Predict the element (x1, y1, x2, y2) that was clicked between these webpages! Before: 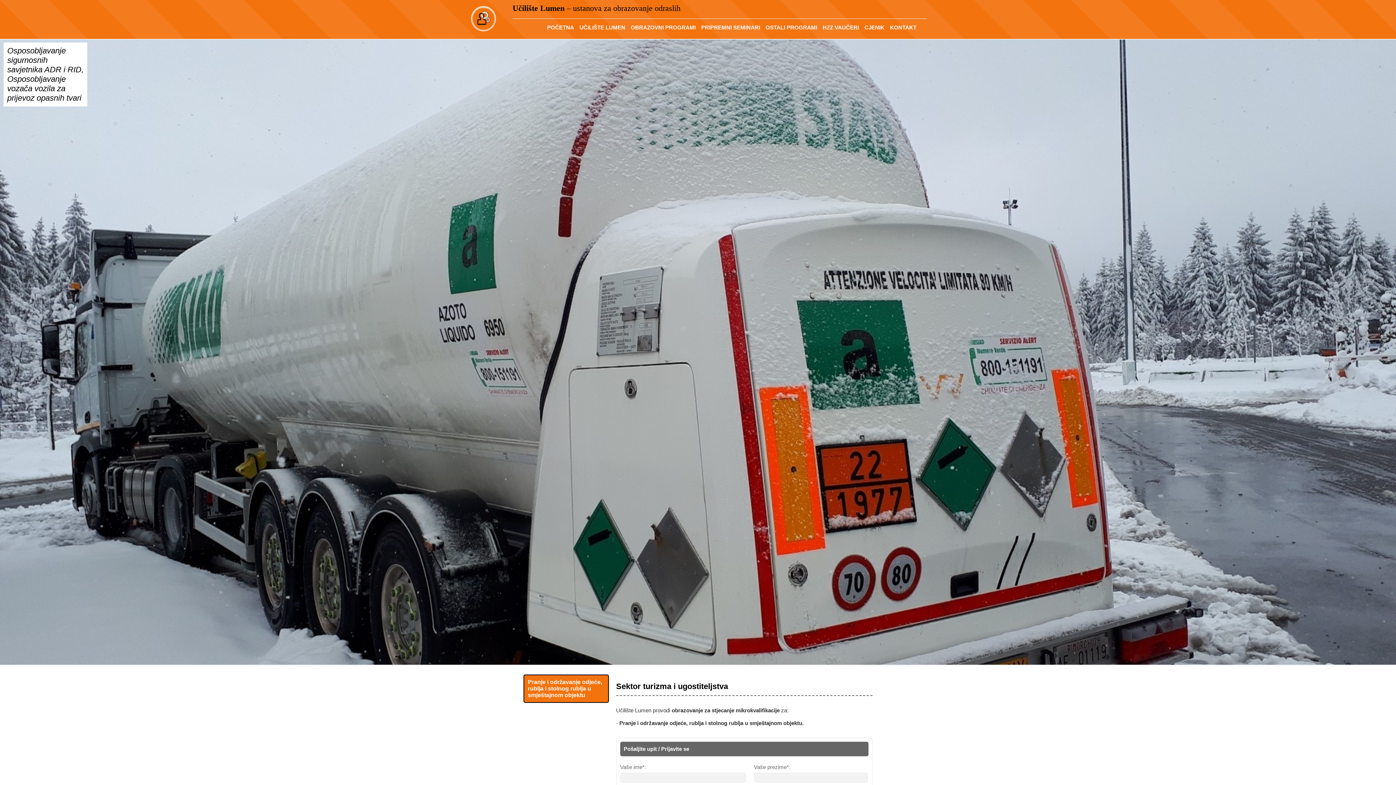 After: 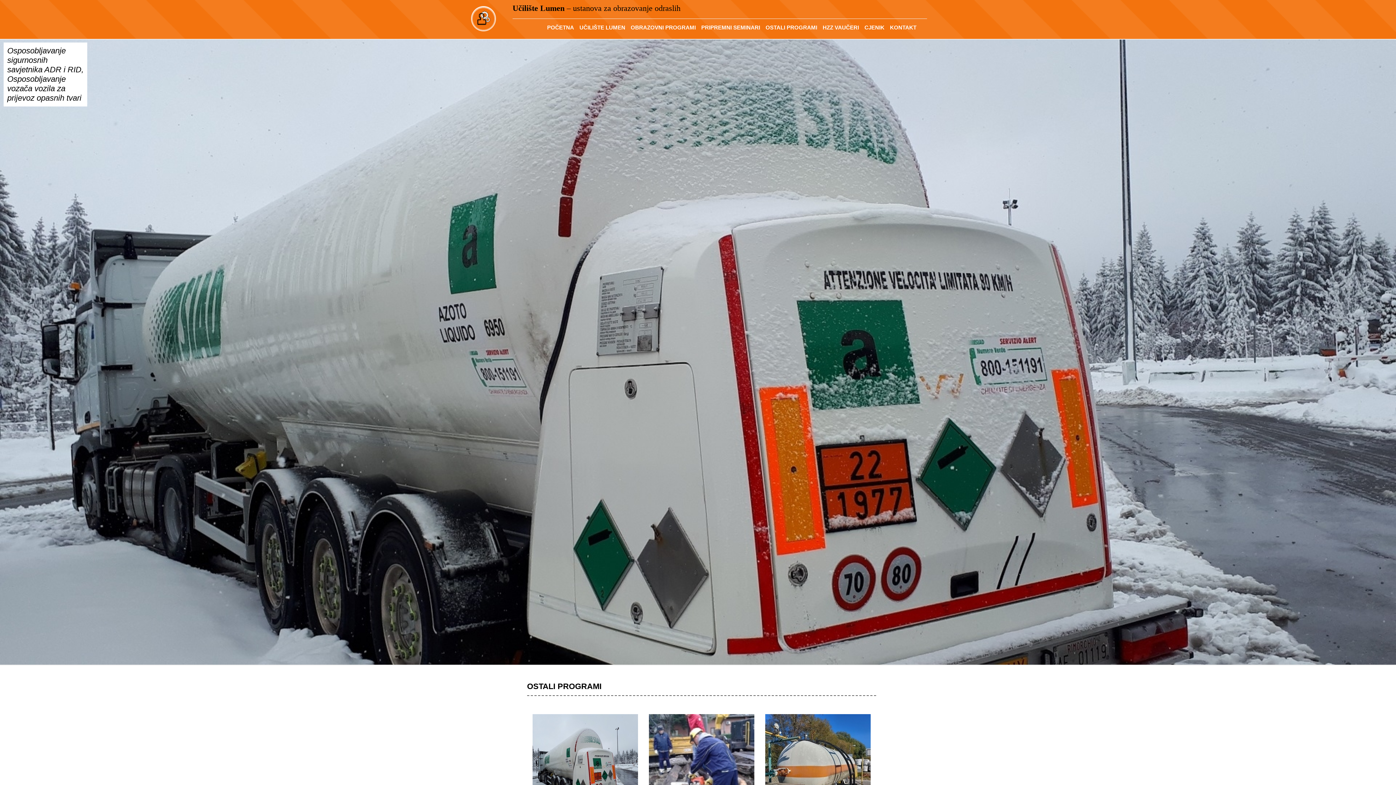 Action: bbox: (765, 24, 817, 30) label: OSTALI PROGRAMI